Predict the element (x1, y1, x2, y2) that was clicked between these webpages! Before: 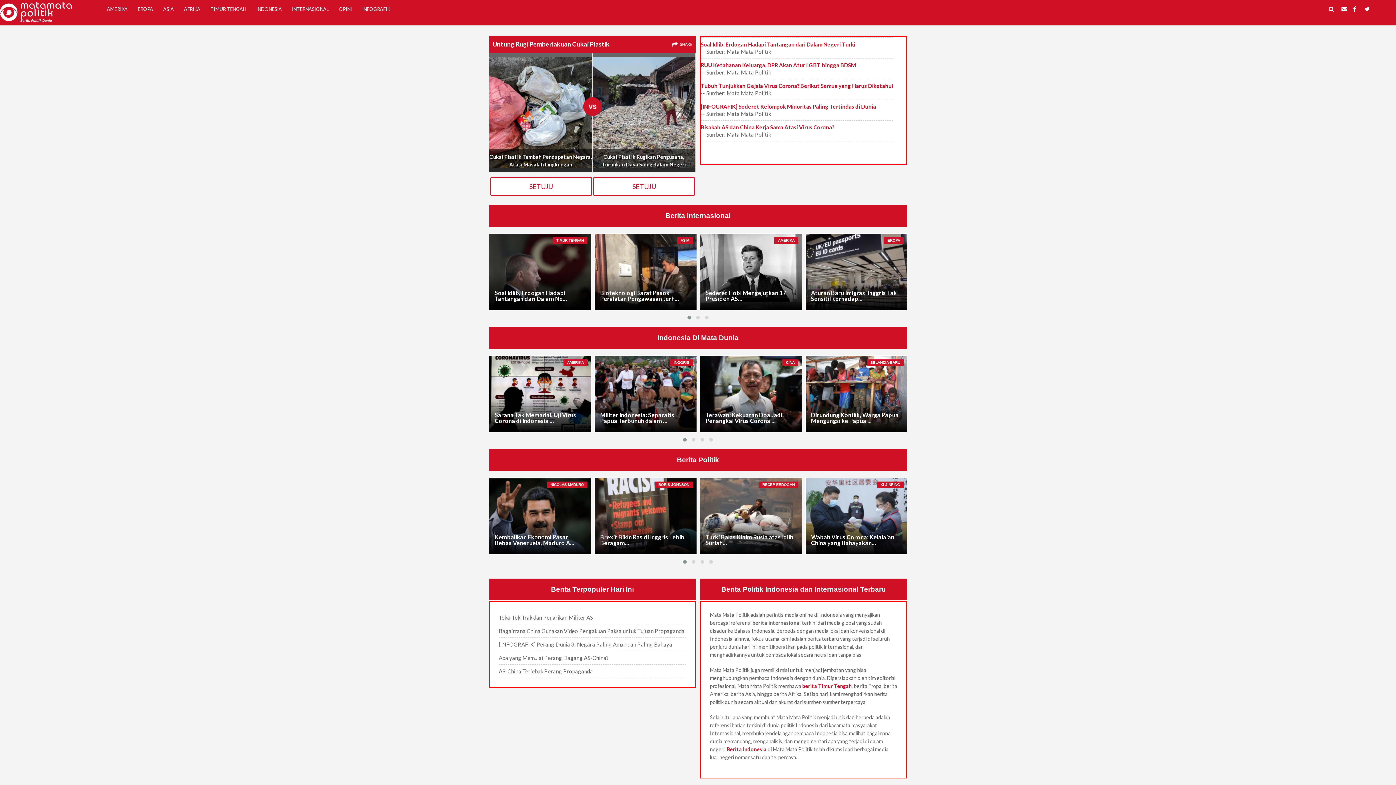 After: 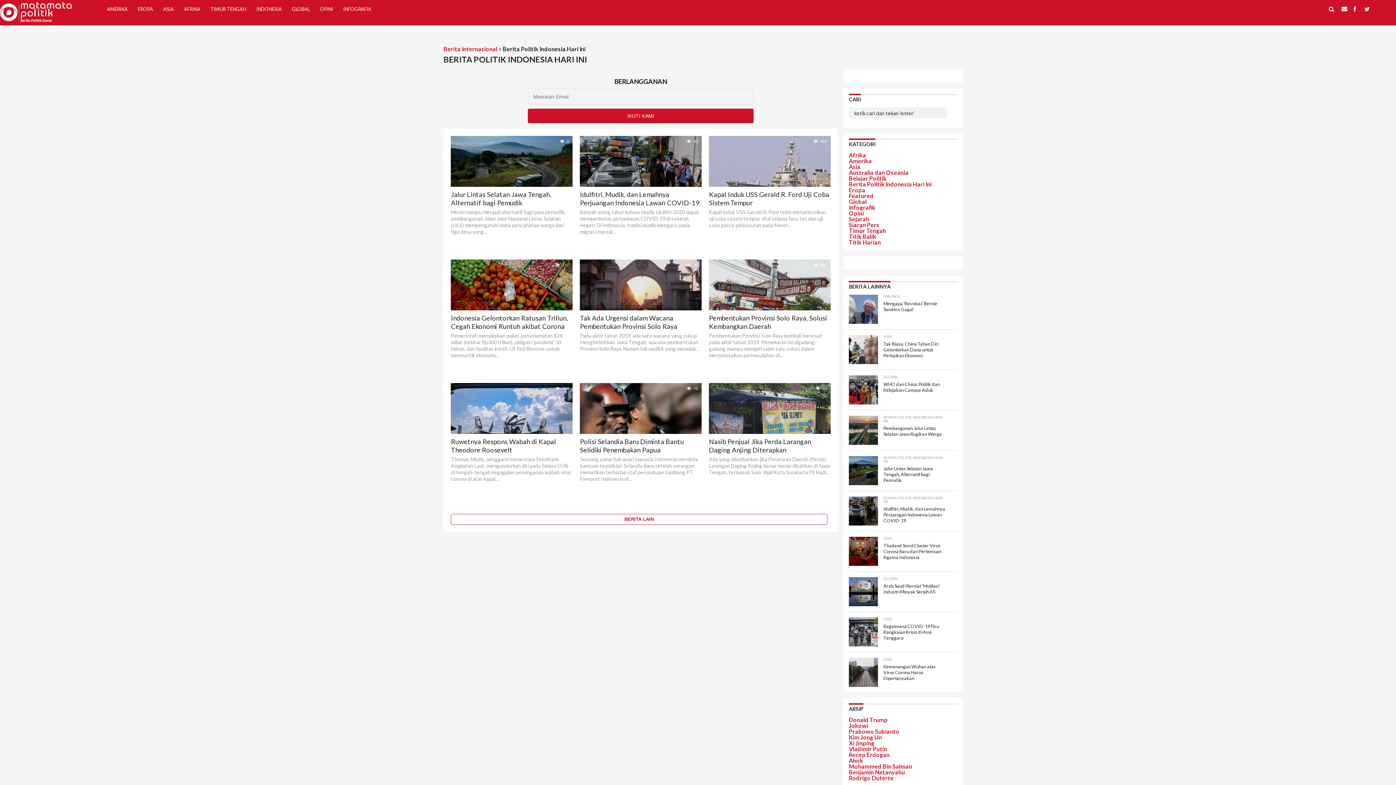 Action: bbox: (726, 746, 766, 752) label: Berita Indonesia